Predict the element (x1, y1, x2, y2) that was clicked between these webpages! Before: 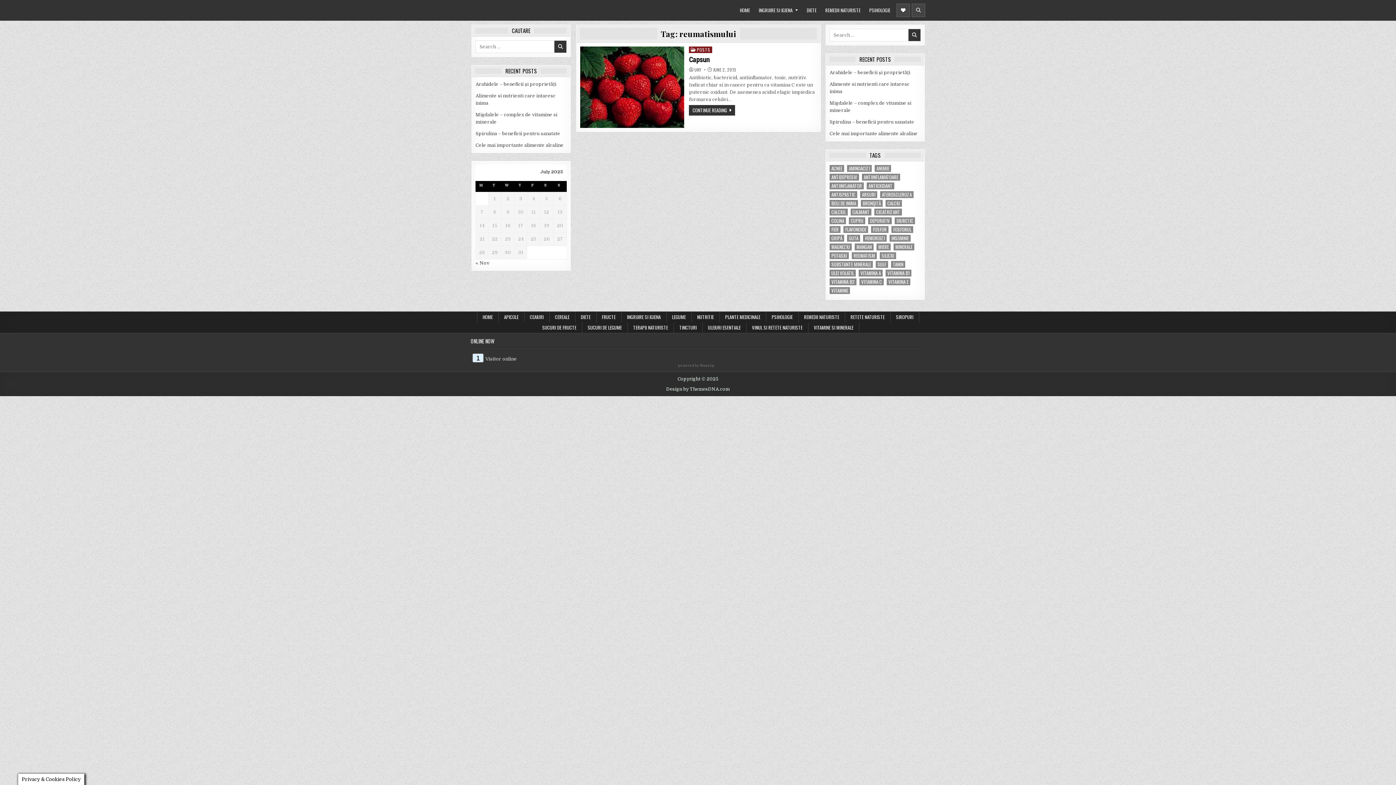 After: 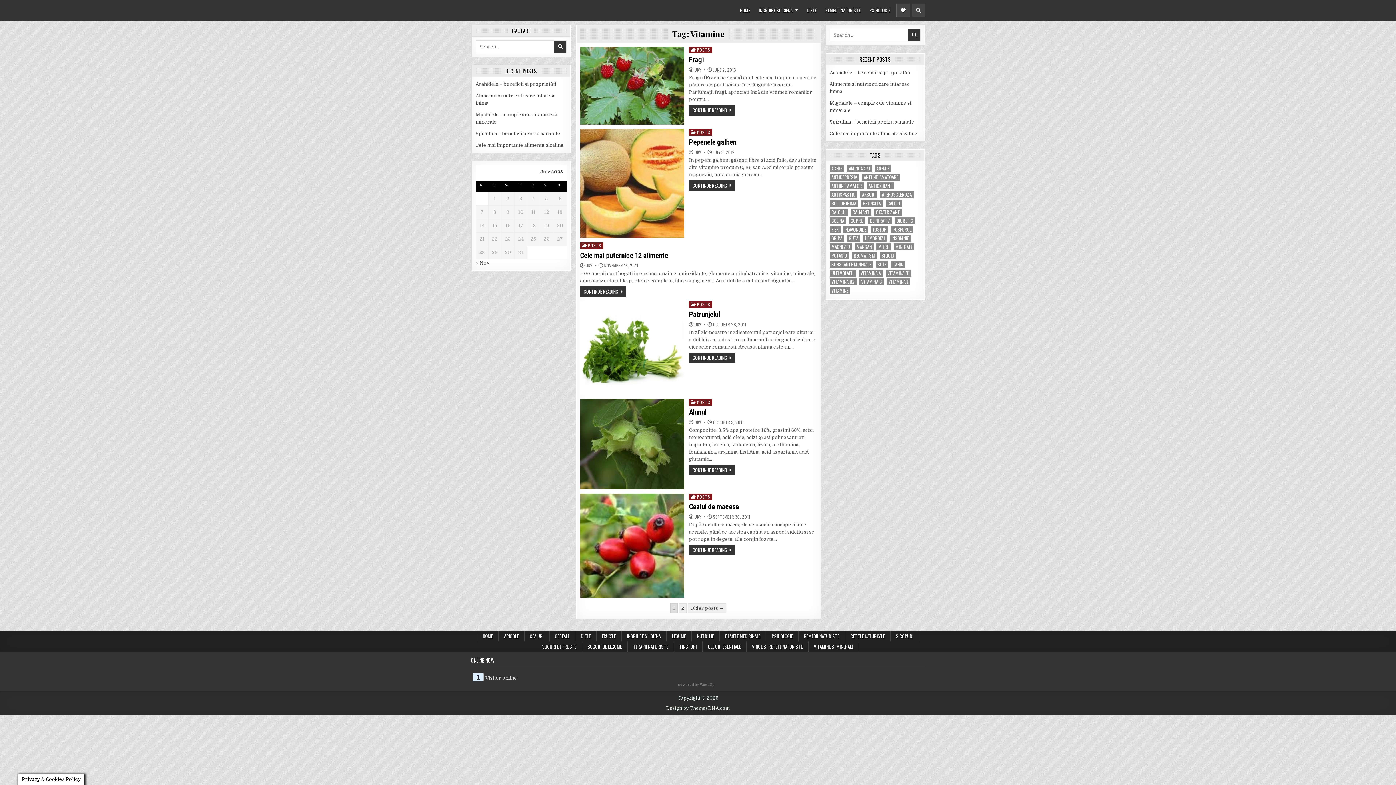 Action: bbox: (829, 287, 850, 294) label: Vitamine (10 items)